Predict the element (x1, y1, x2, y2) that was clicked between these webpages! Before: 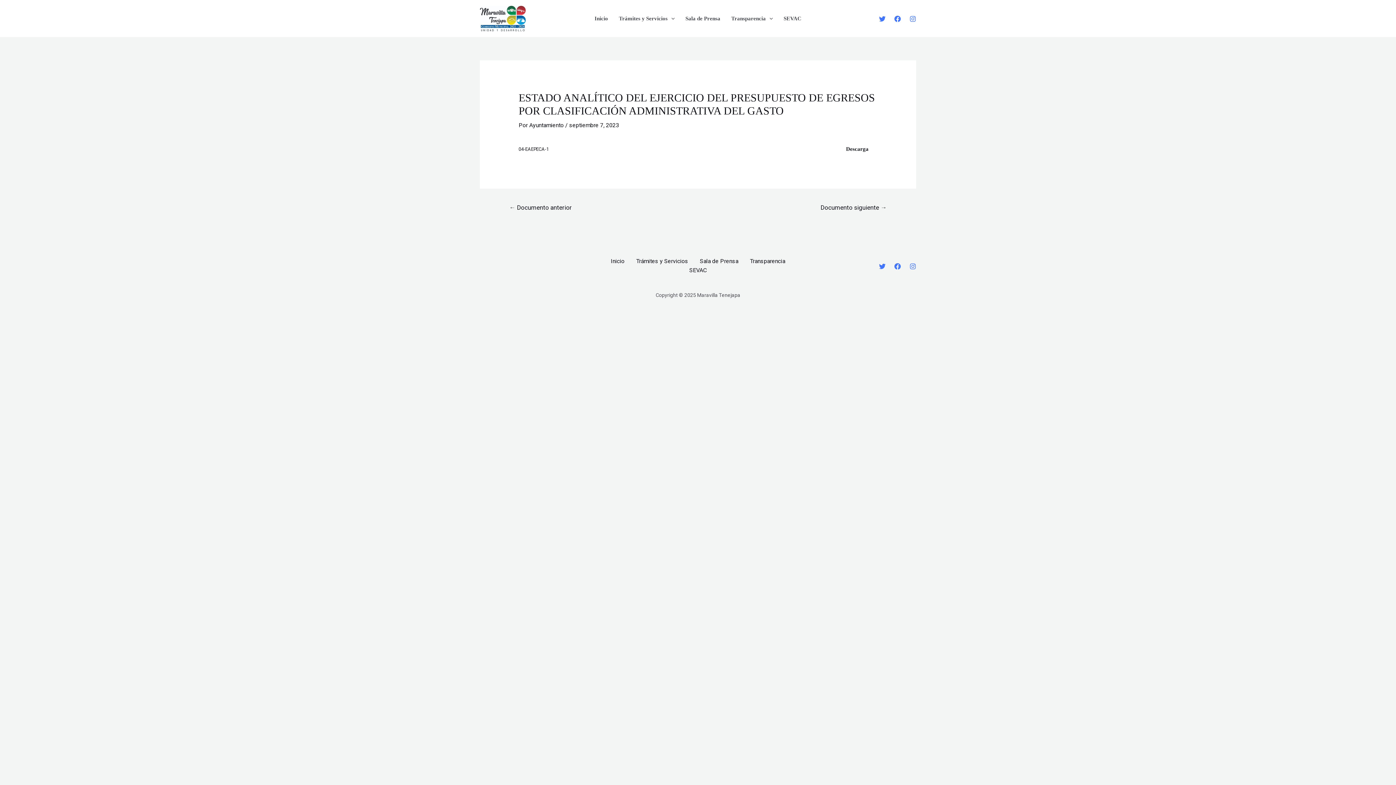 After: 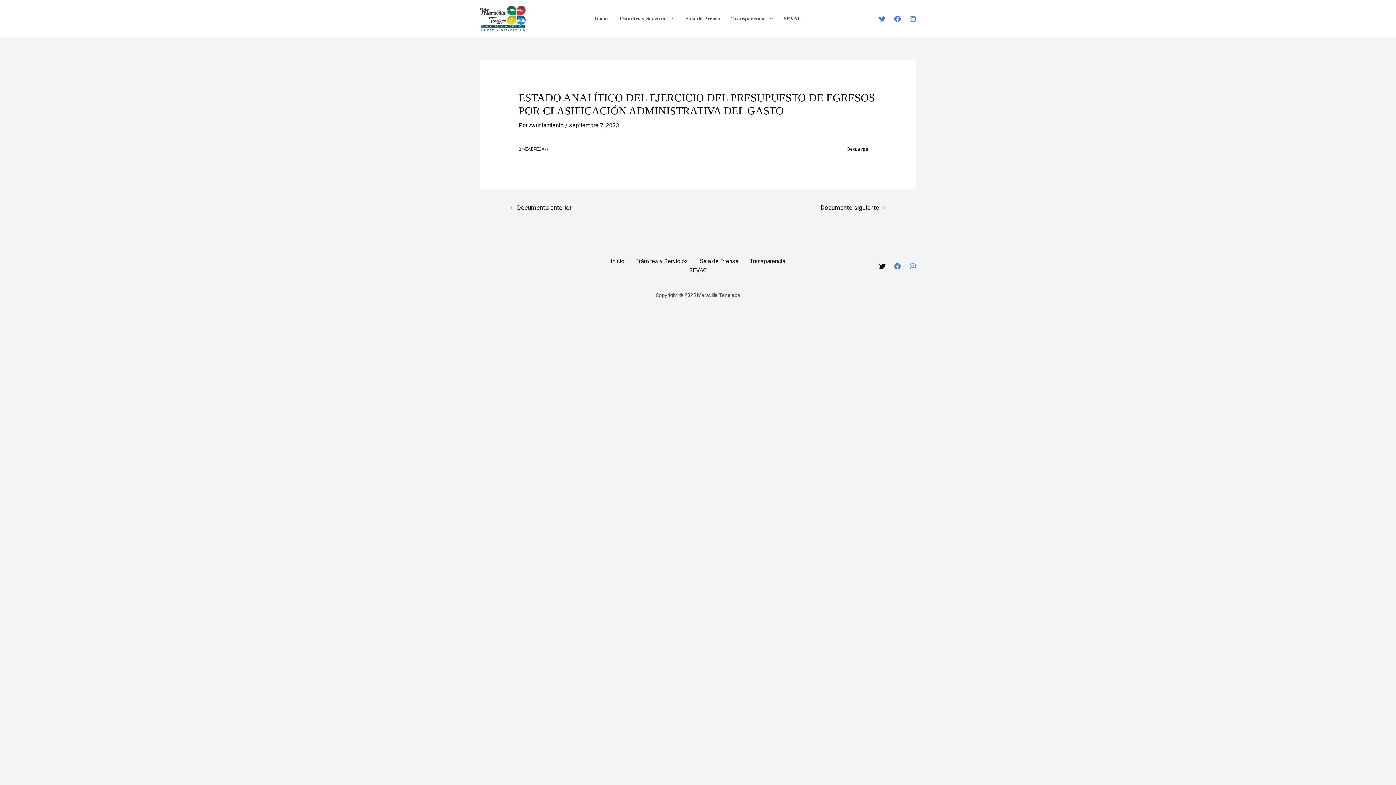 Action: label: Twitter bbox: (879, 263, 885, 269)